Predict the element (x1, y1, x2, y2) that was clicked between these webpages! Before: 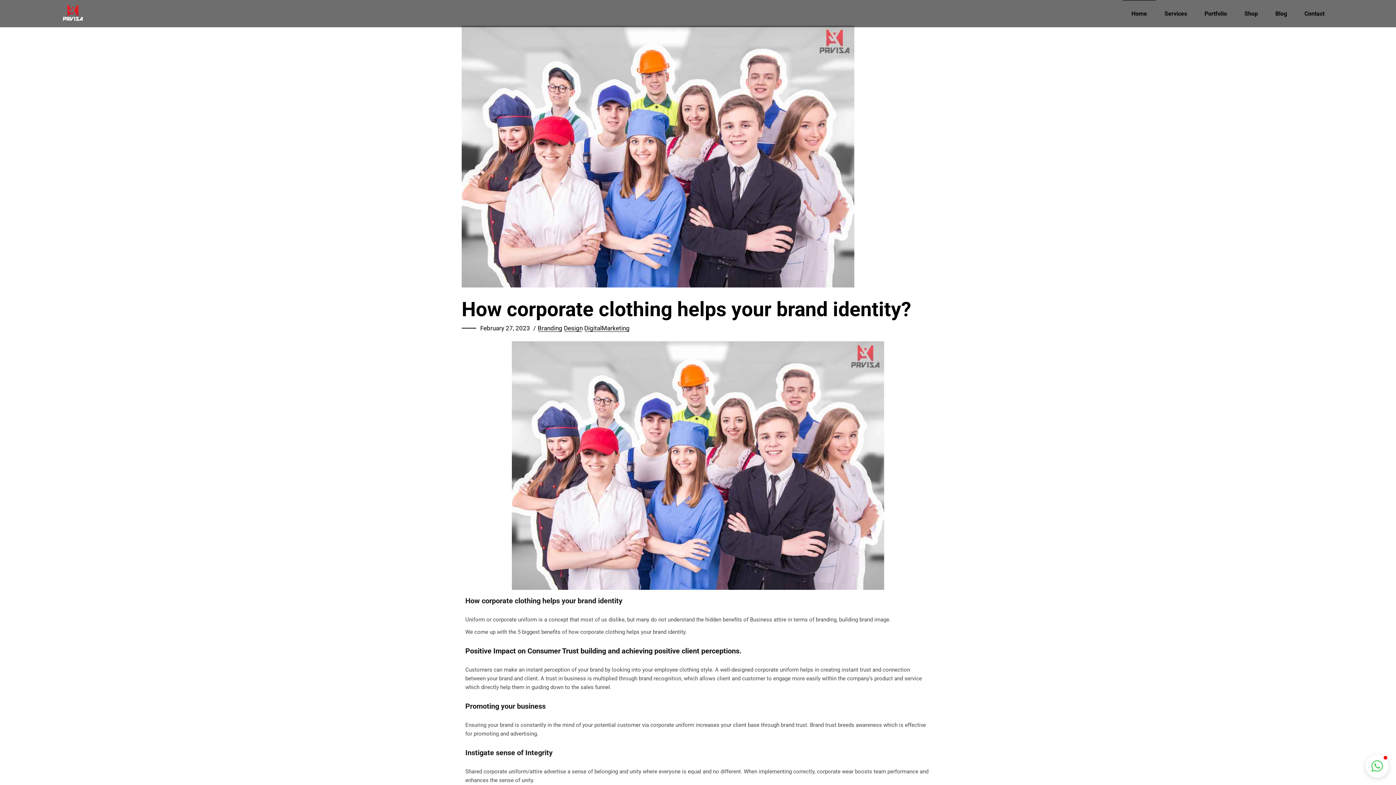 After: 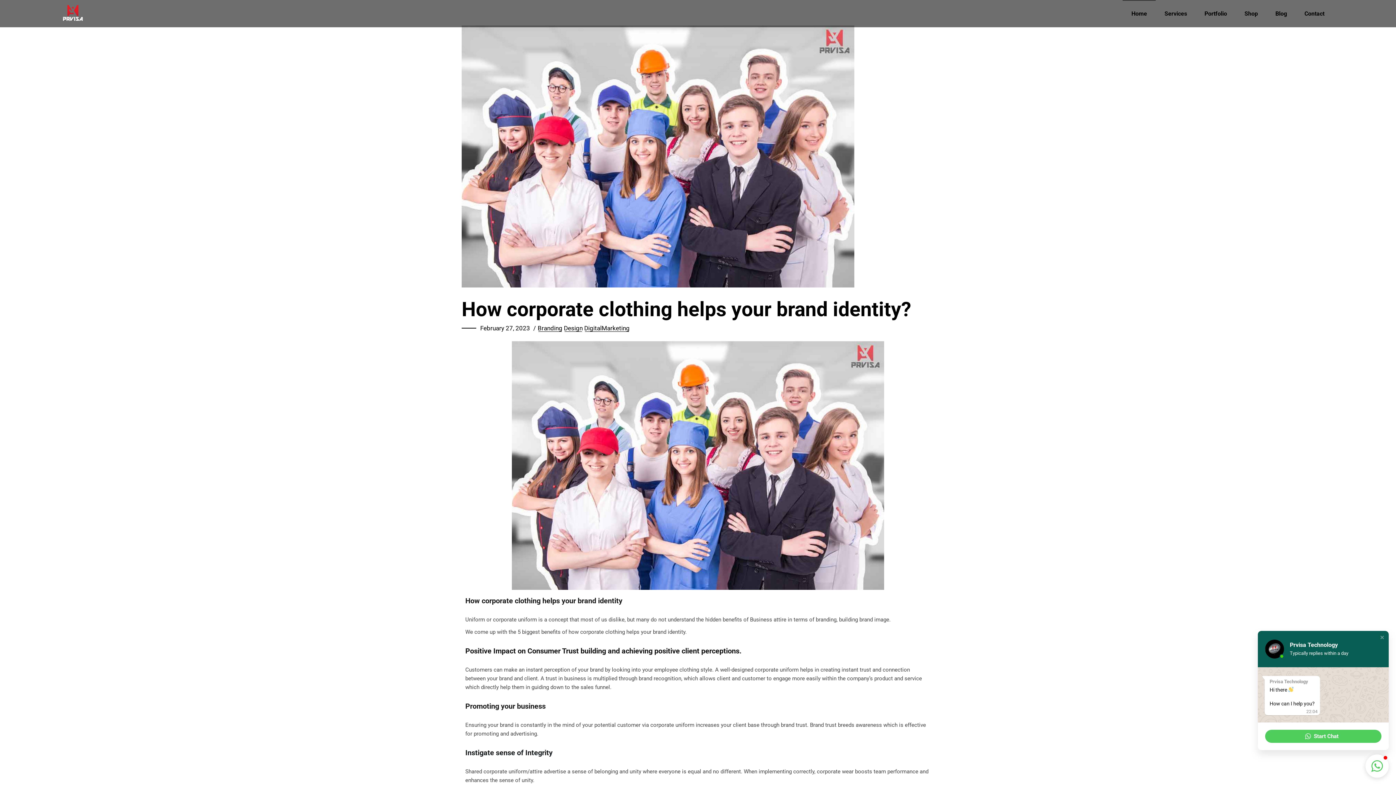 Action: bbox: (1365, 754, 1389, 778)